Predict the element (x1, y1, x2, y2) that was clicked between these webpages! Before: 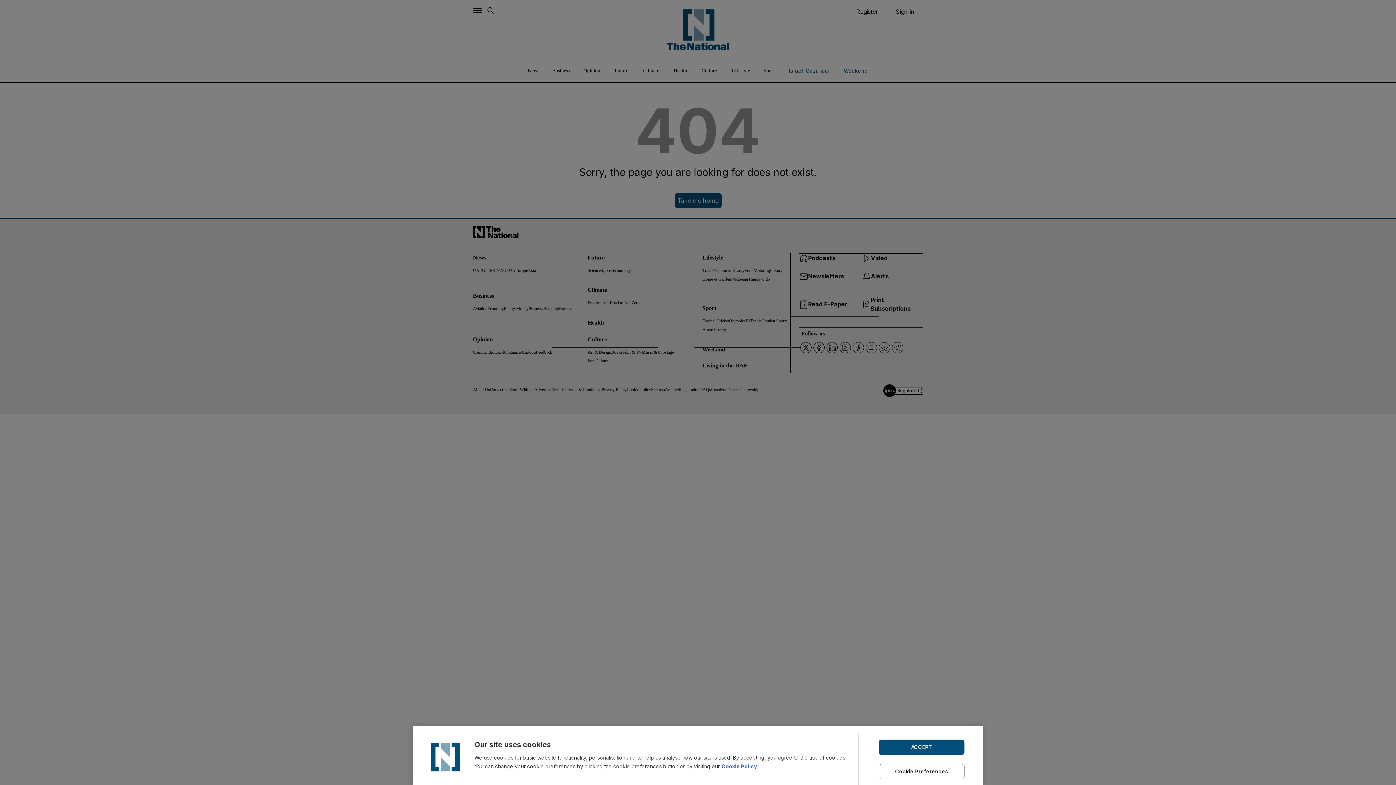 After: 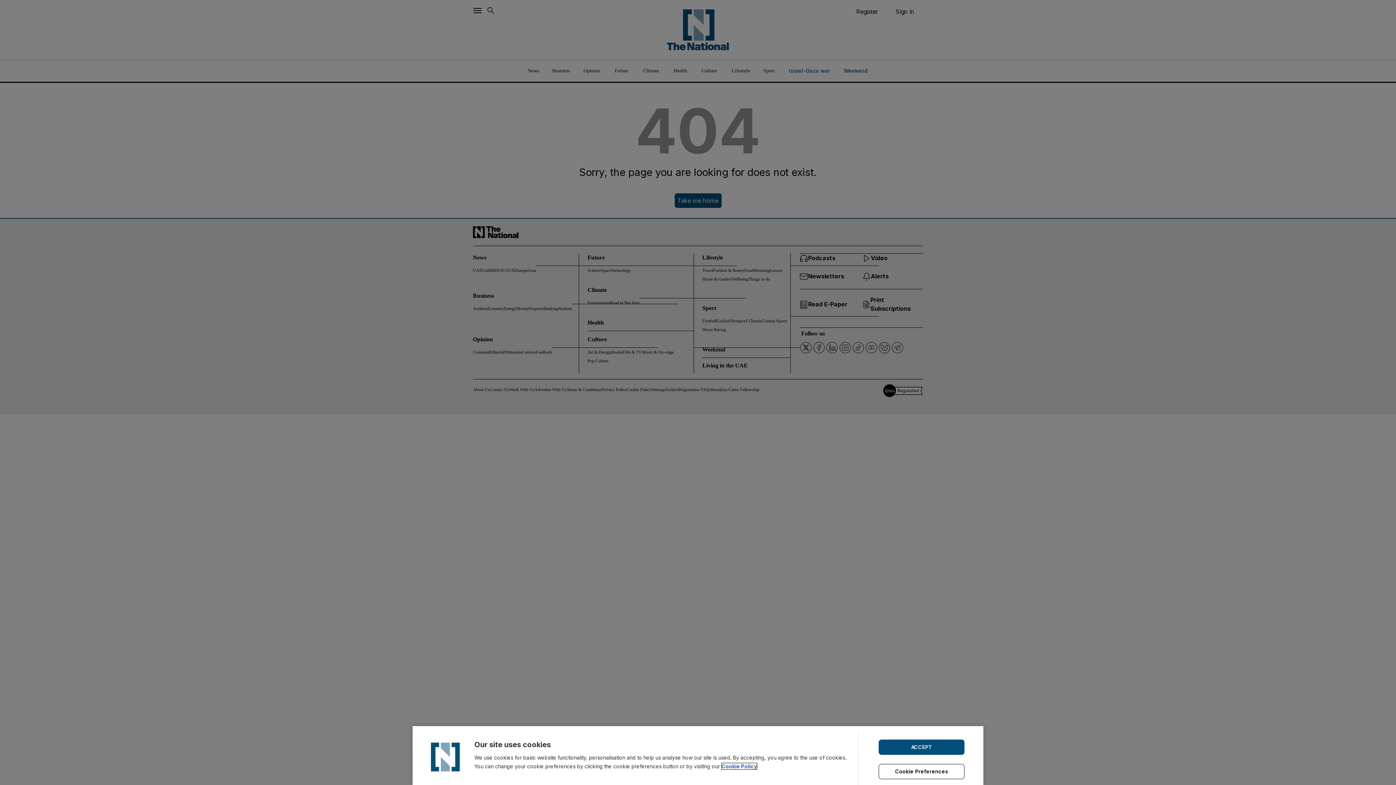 Action: label: Cookie Policy bbox: (721, 763, 757, 769)